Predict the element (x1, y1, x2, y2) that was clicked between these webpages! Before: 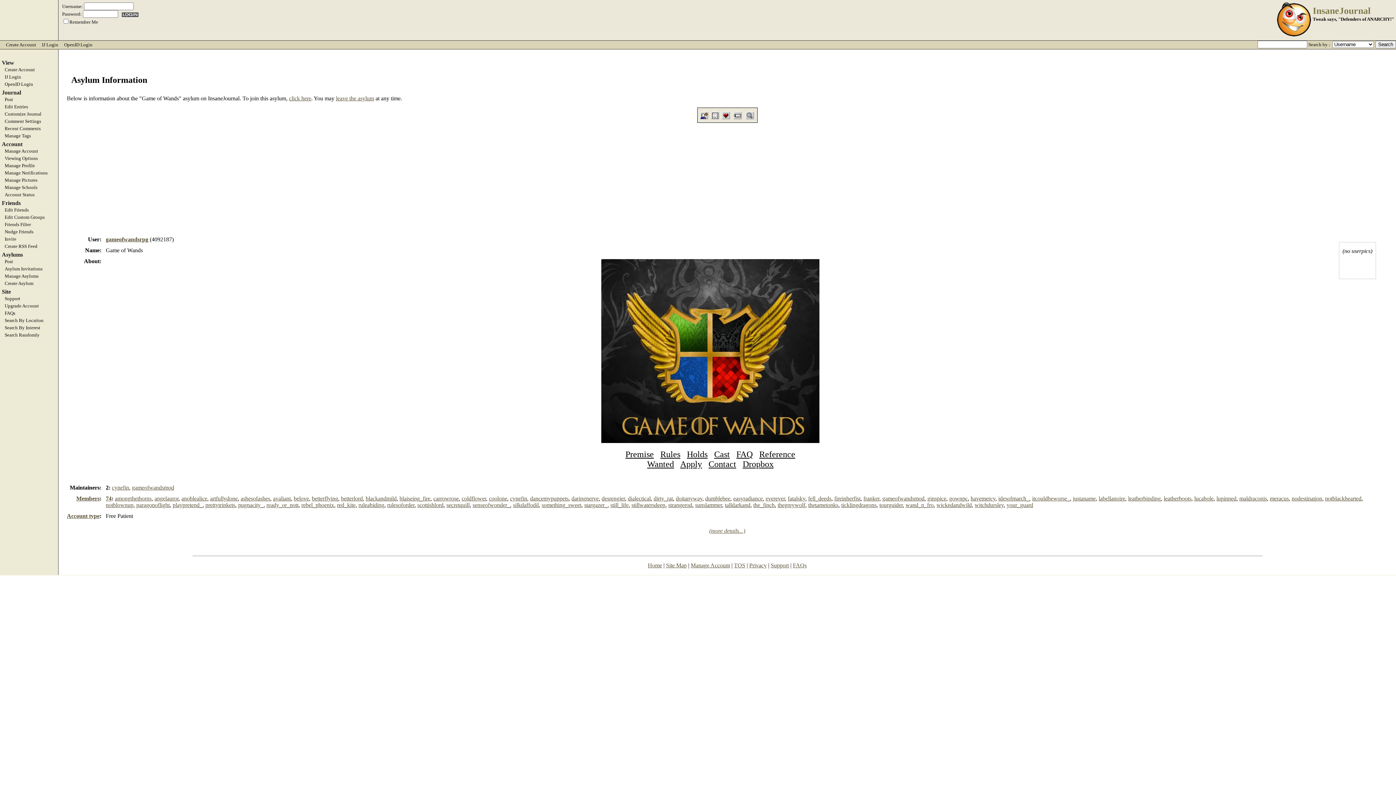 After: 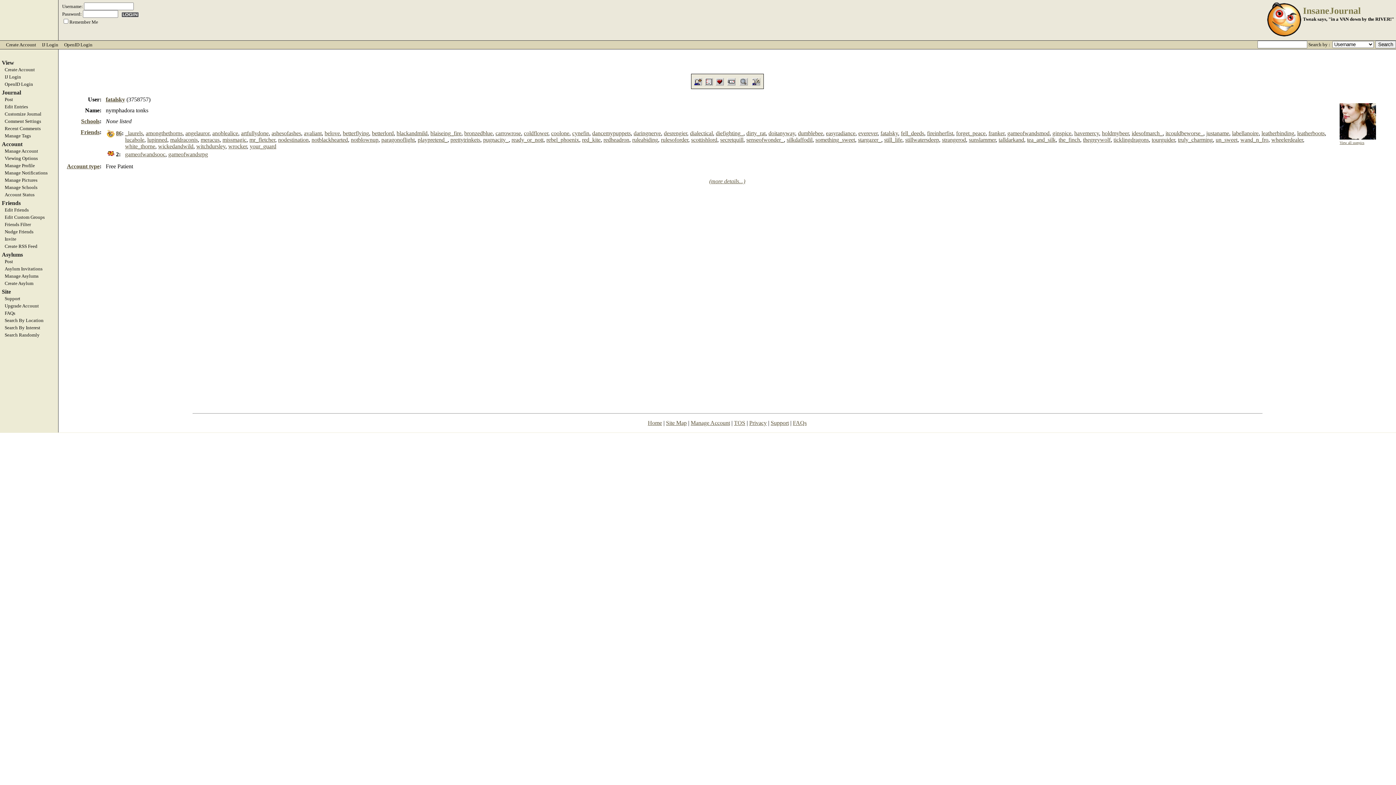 Action: bbox: (788, 495, 805, 501) label: fatalsky